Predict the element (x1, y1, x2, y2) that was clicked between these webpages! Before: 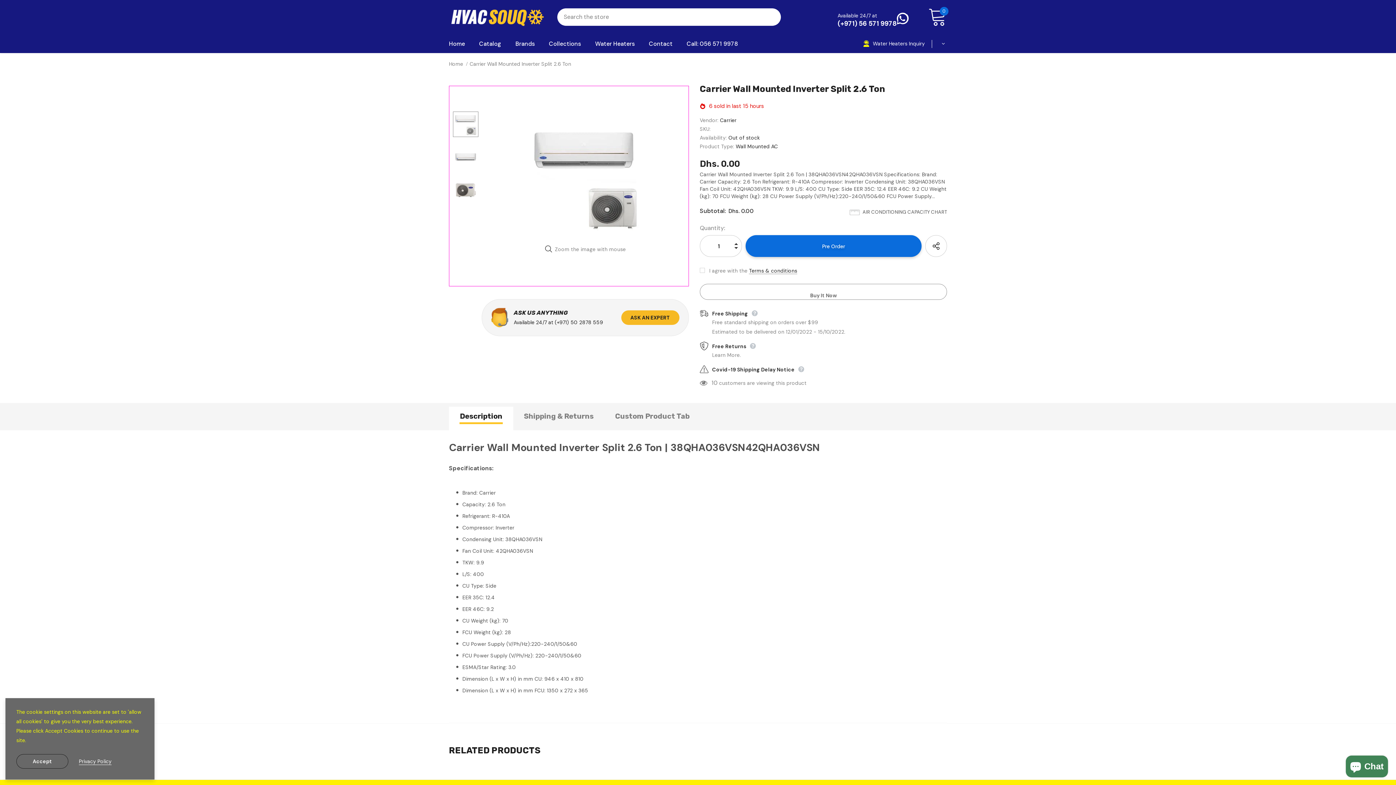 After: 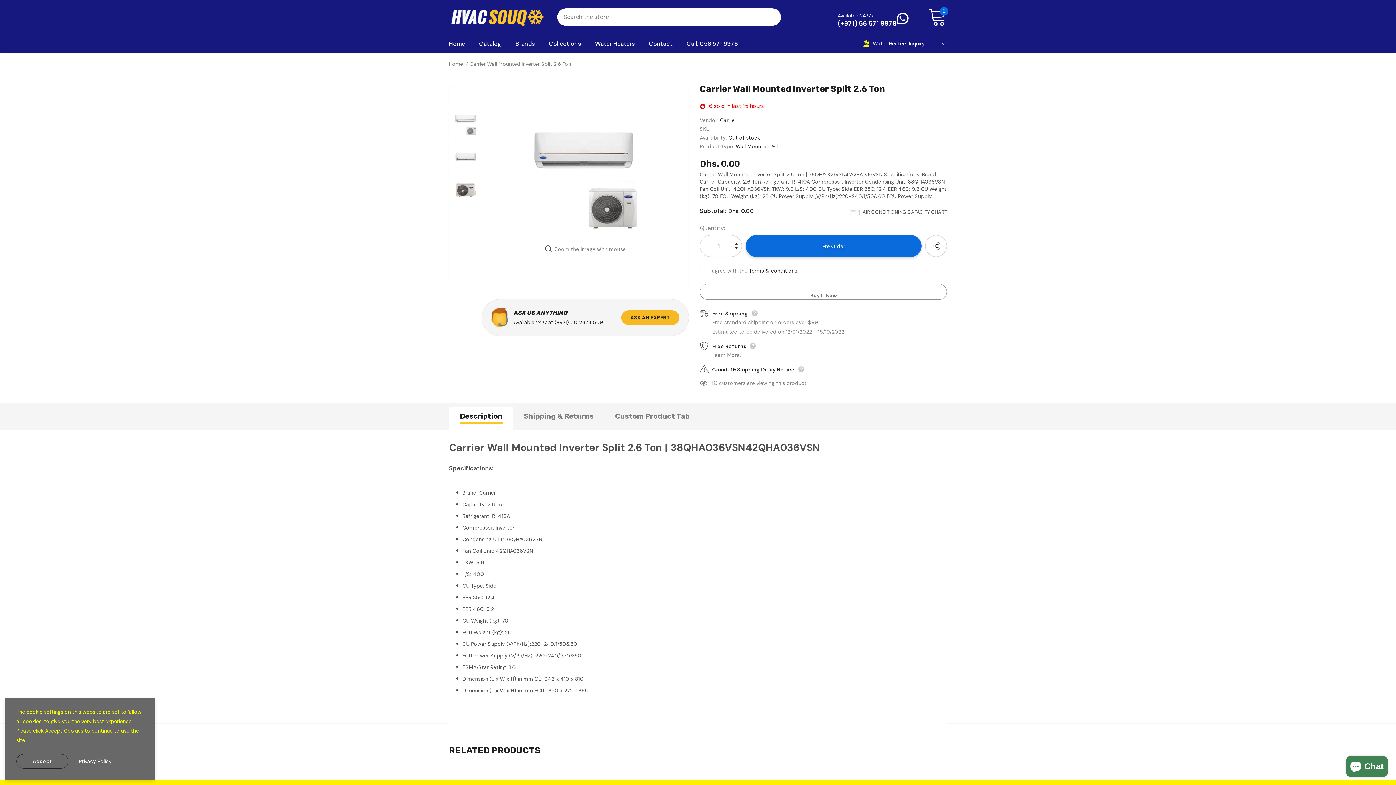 Action: label: (+971) 56 571 9978 bbox: (837, 19, 897, 28)